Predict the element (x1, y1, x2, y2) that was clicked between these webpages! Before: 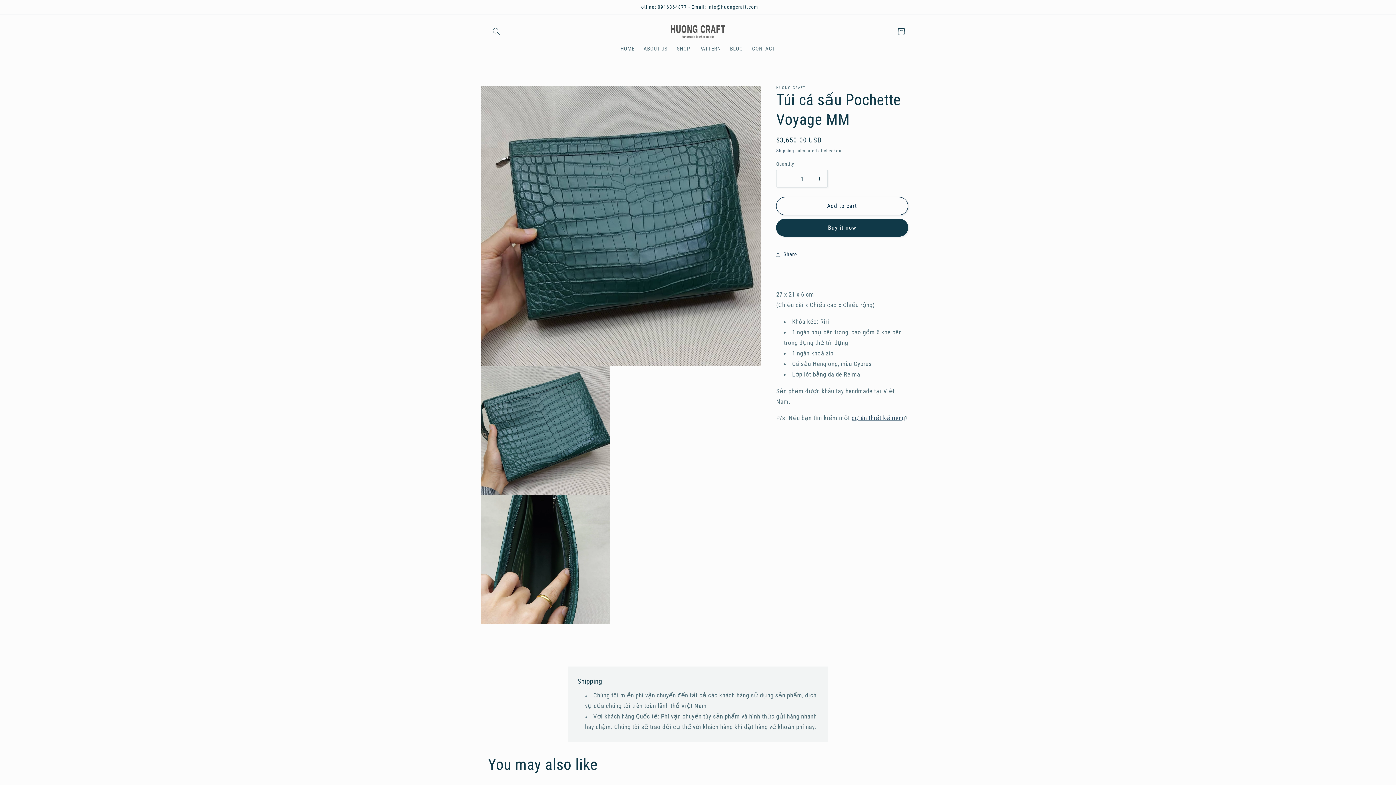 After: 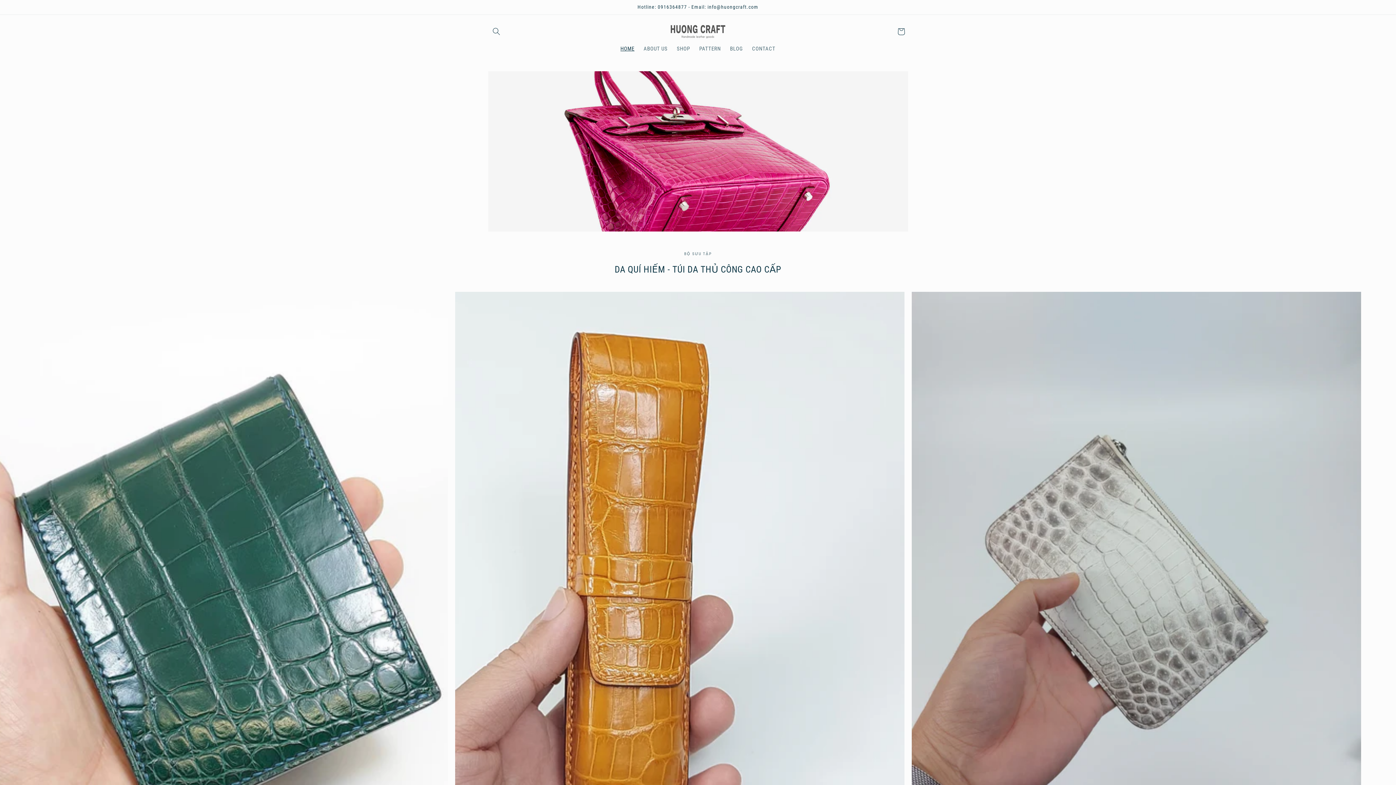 Action: label: HOME bbox: (616, 40, 639, 56)